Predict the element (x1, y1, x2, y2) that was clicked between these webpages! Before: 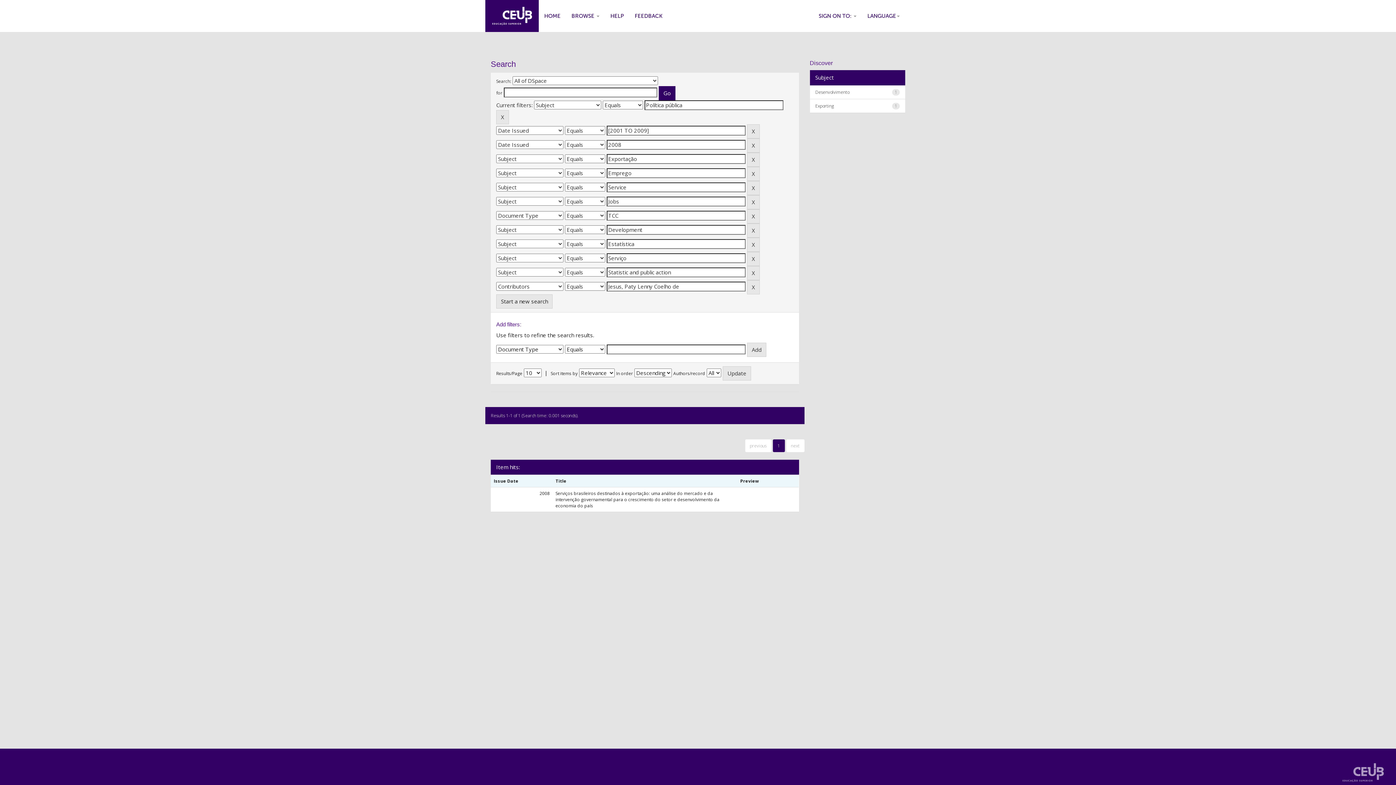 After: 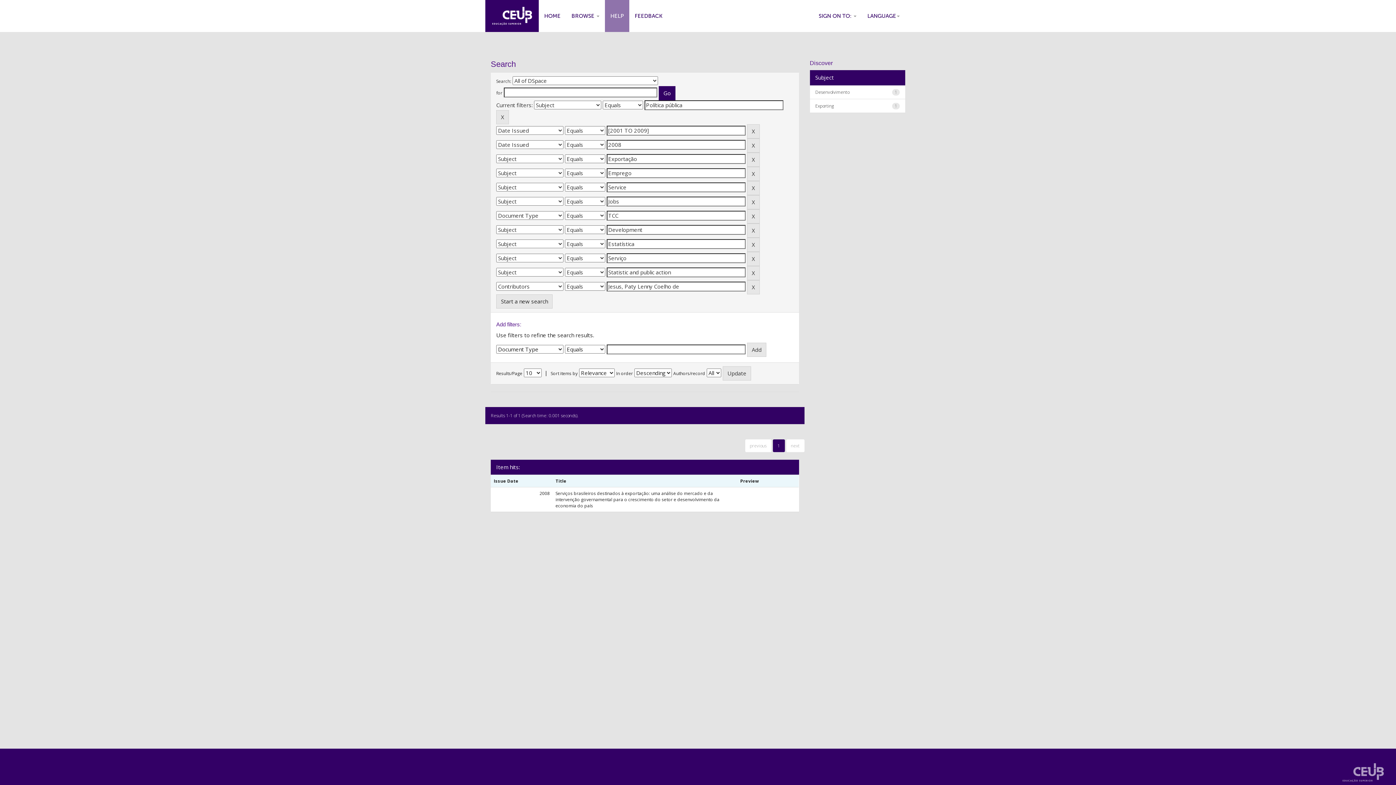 Action: bbox: (605, 0, 629, 32) label: HELP